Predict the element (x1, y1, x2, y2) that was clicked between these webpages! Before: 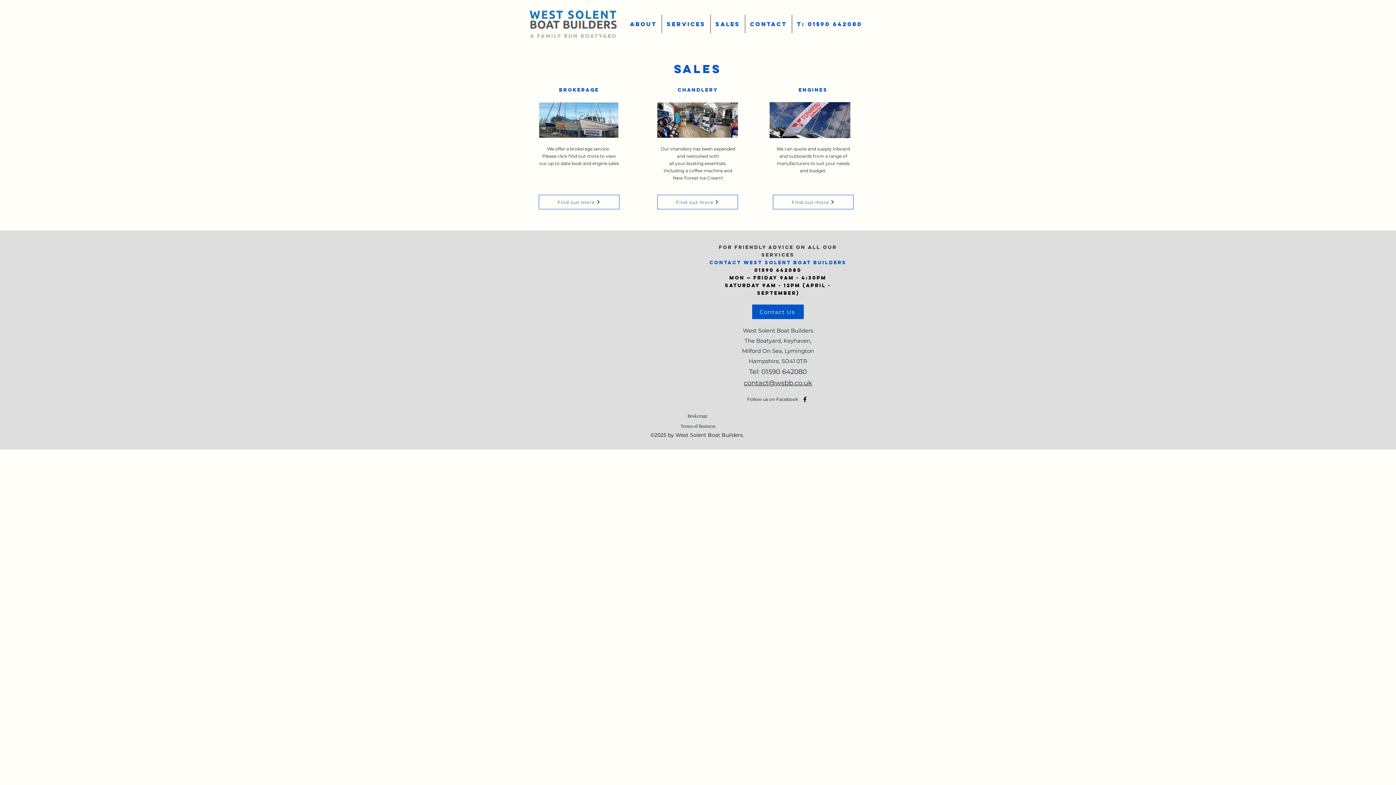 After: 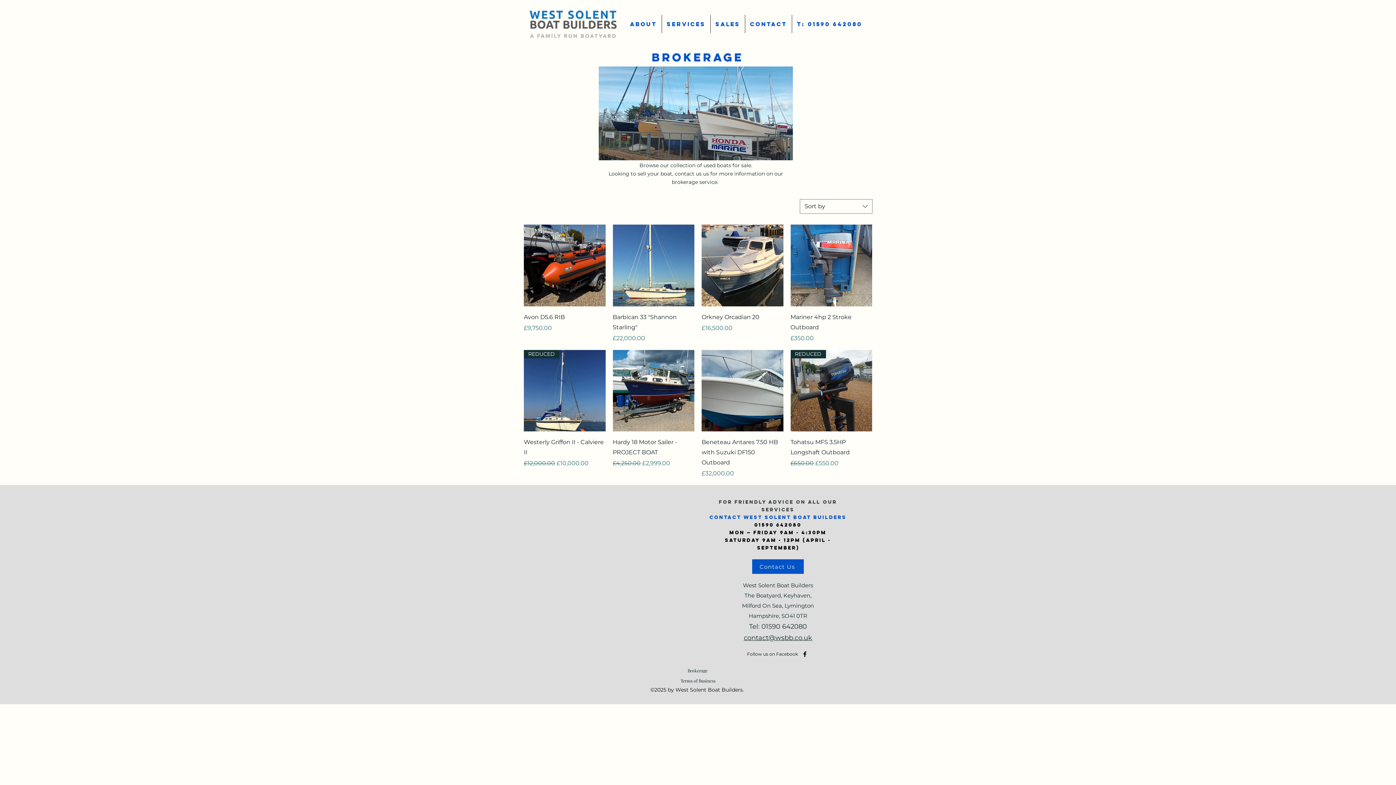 Action: label: BROKERAGE bbox: (559, 86, 599, 92)